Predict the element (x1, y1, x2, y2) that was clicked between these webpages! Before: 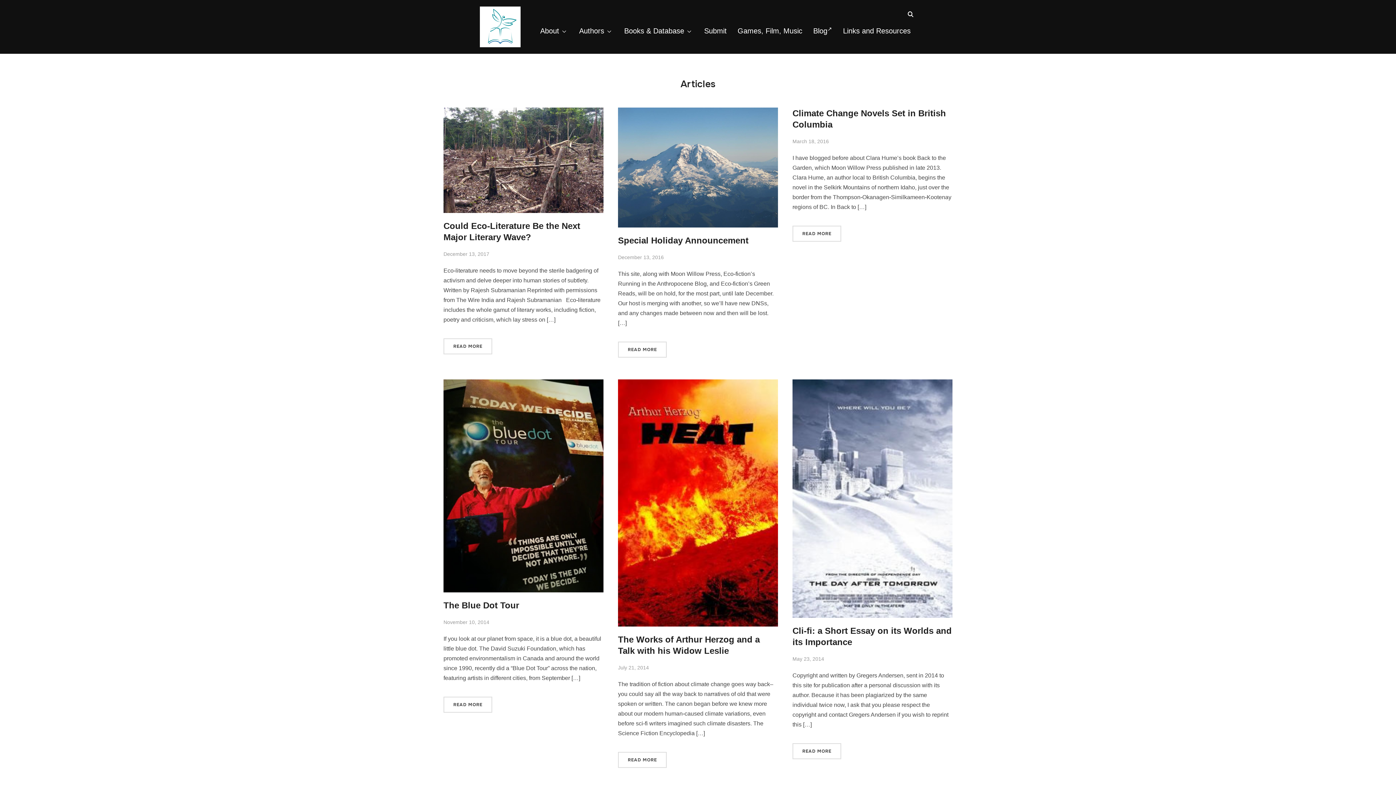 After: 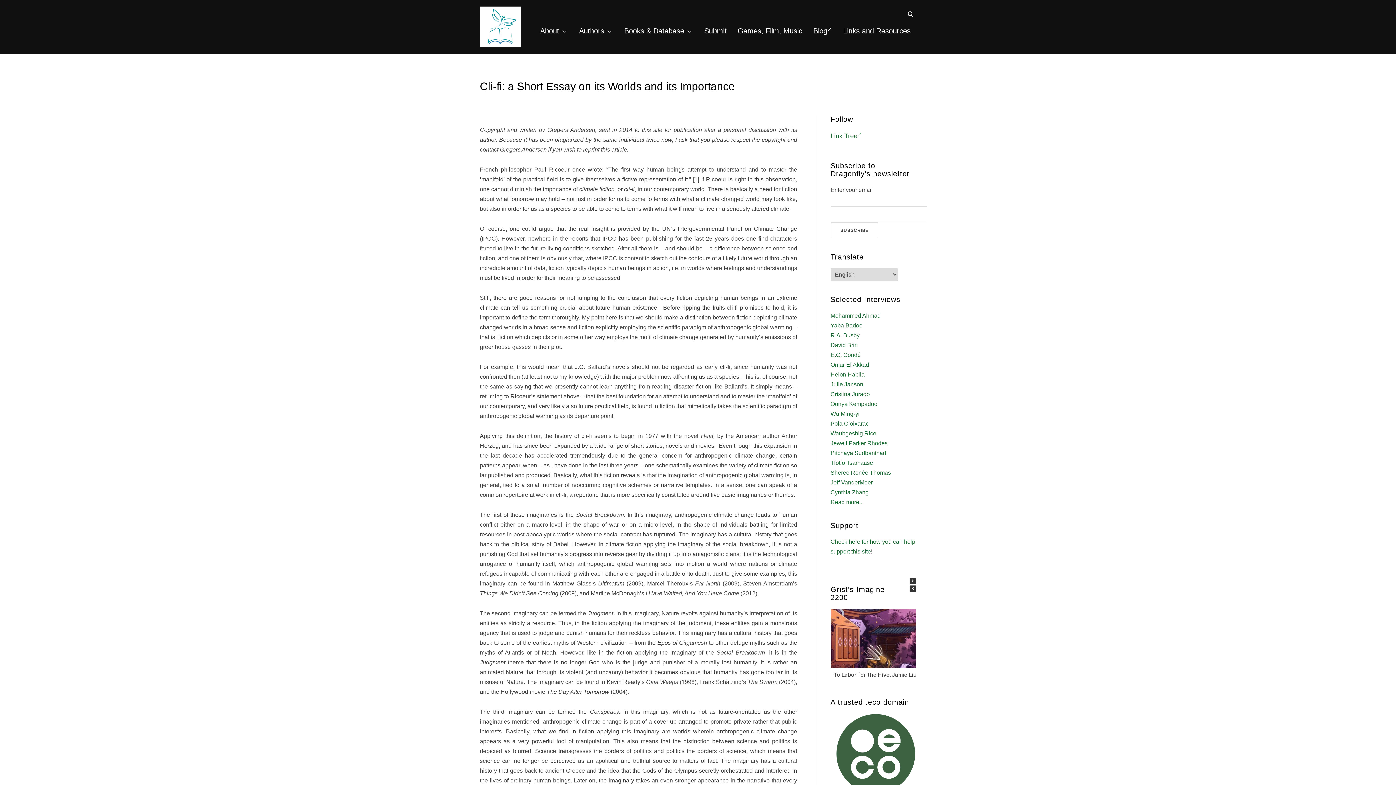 Action: label: READ MORE bbox: (792, 743, 841, 759)